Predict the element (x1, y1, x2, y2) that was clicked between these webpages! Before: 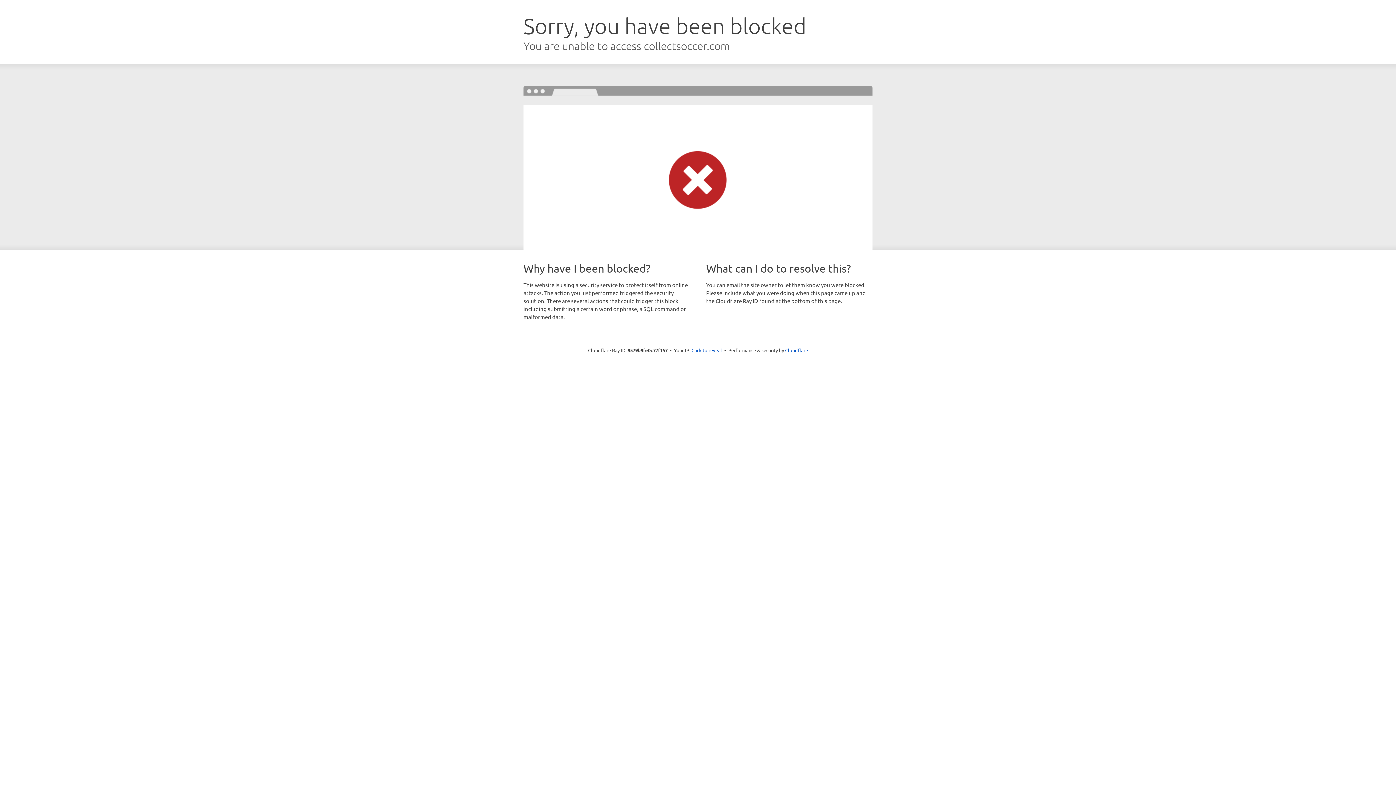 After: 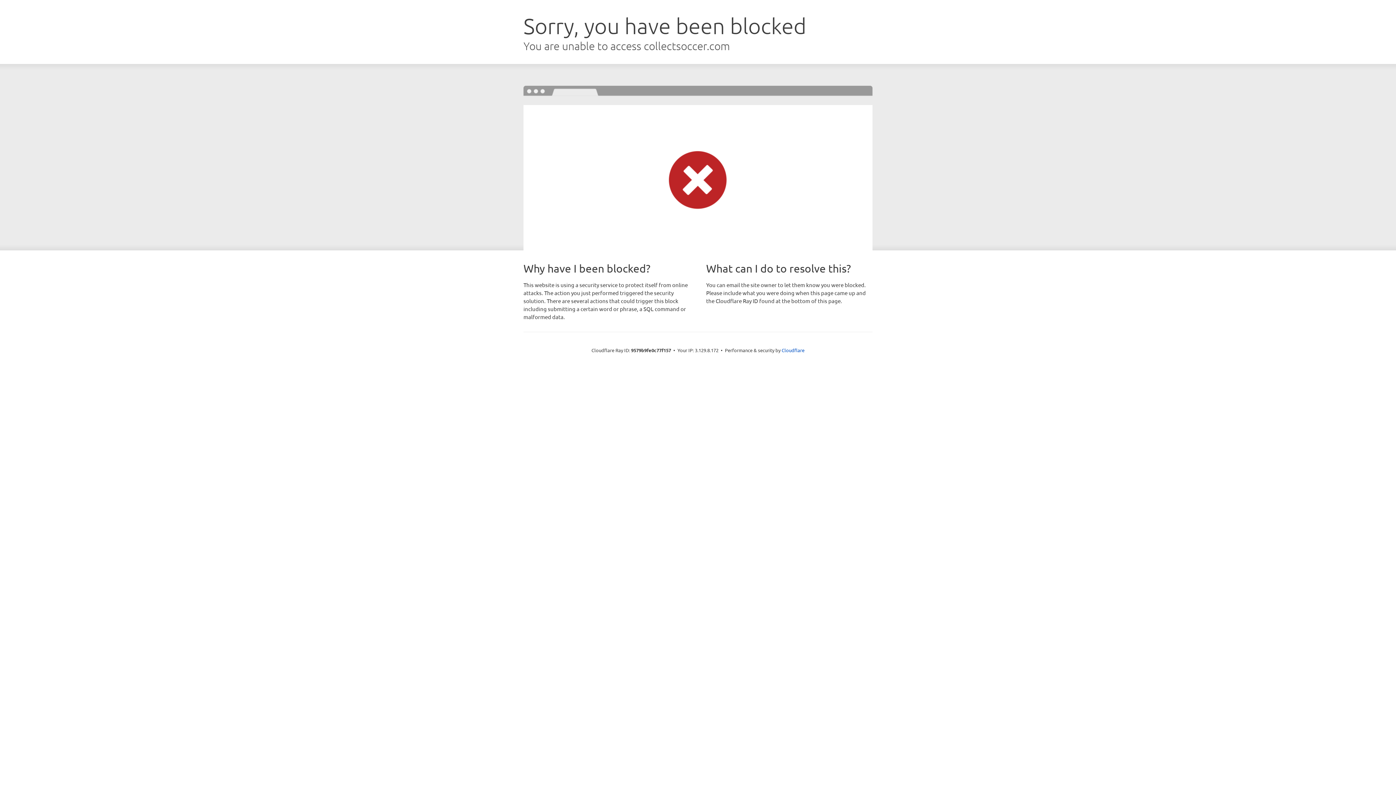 Action: label: Click to reveal bbox: (691, 346, 722, 353)